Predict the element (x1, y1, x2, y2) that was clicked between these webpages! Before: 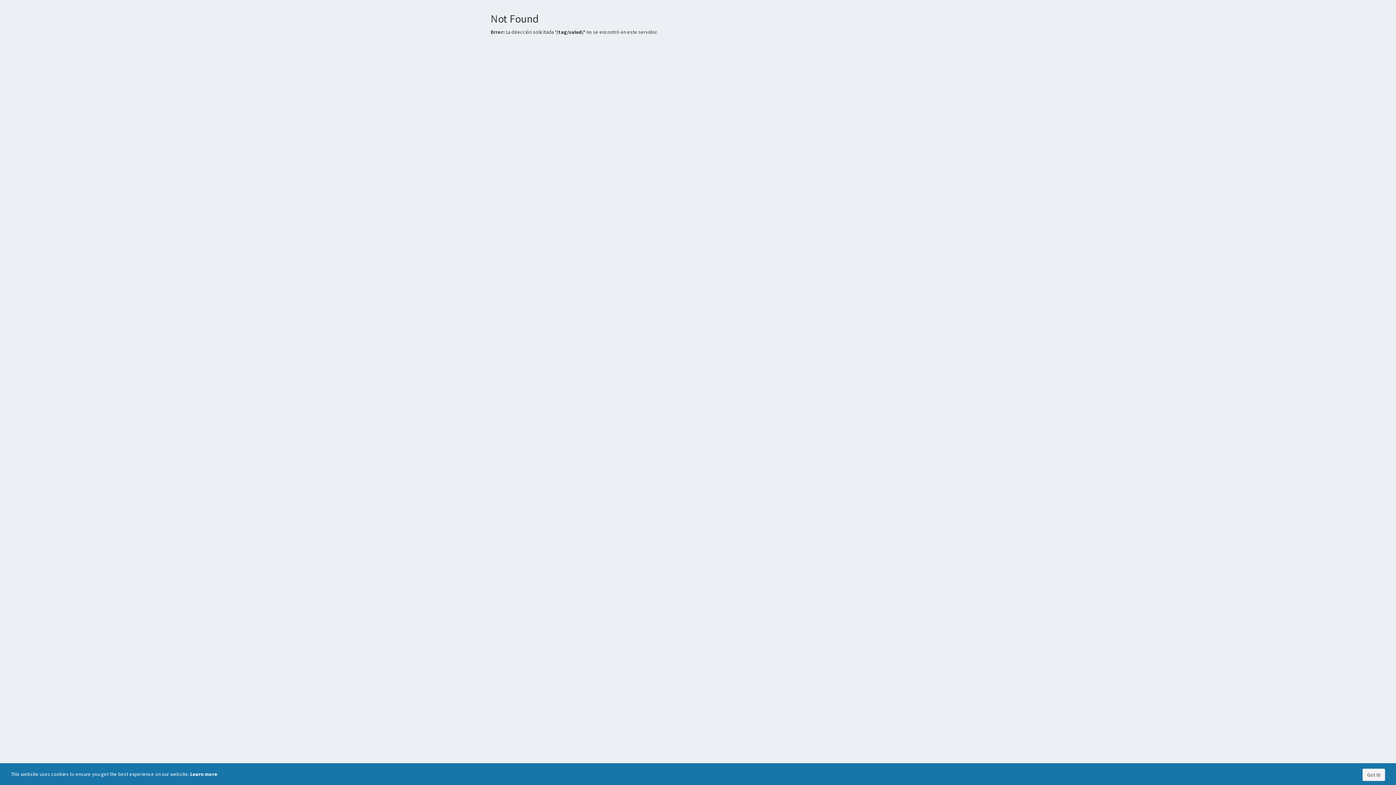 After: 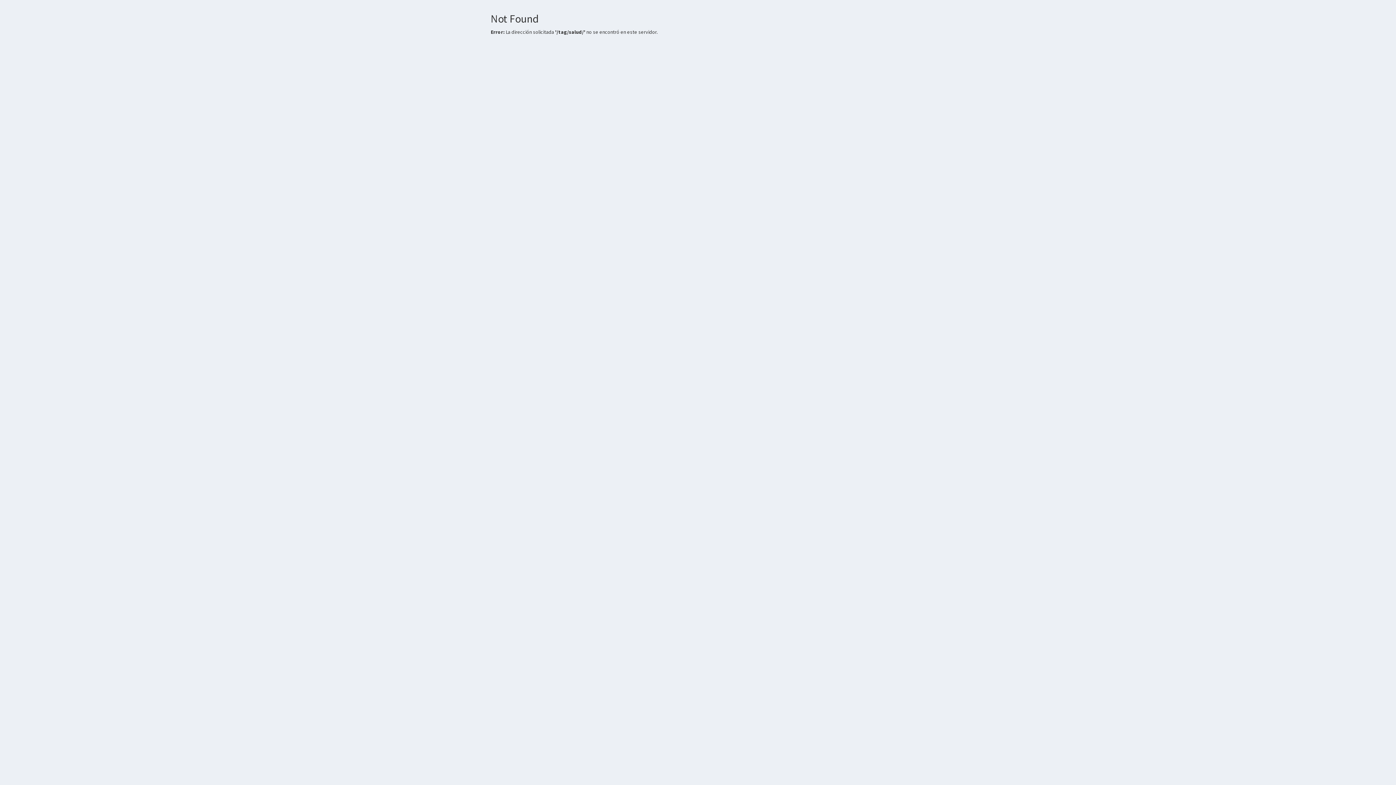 Action: bbox: (1362, 769, 1385, 781) label: Got it!